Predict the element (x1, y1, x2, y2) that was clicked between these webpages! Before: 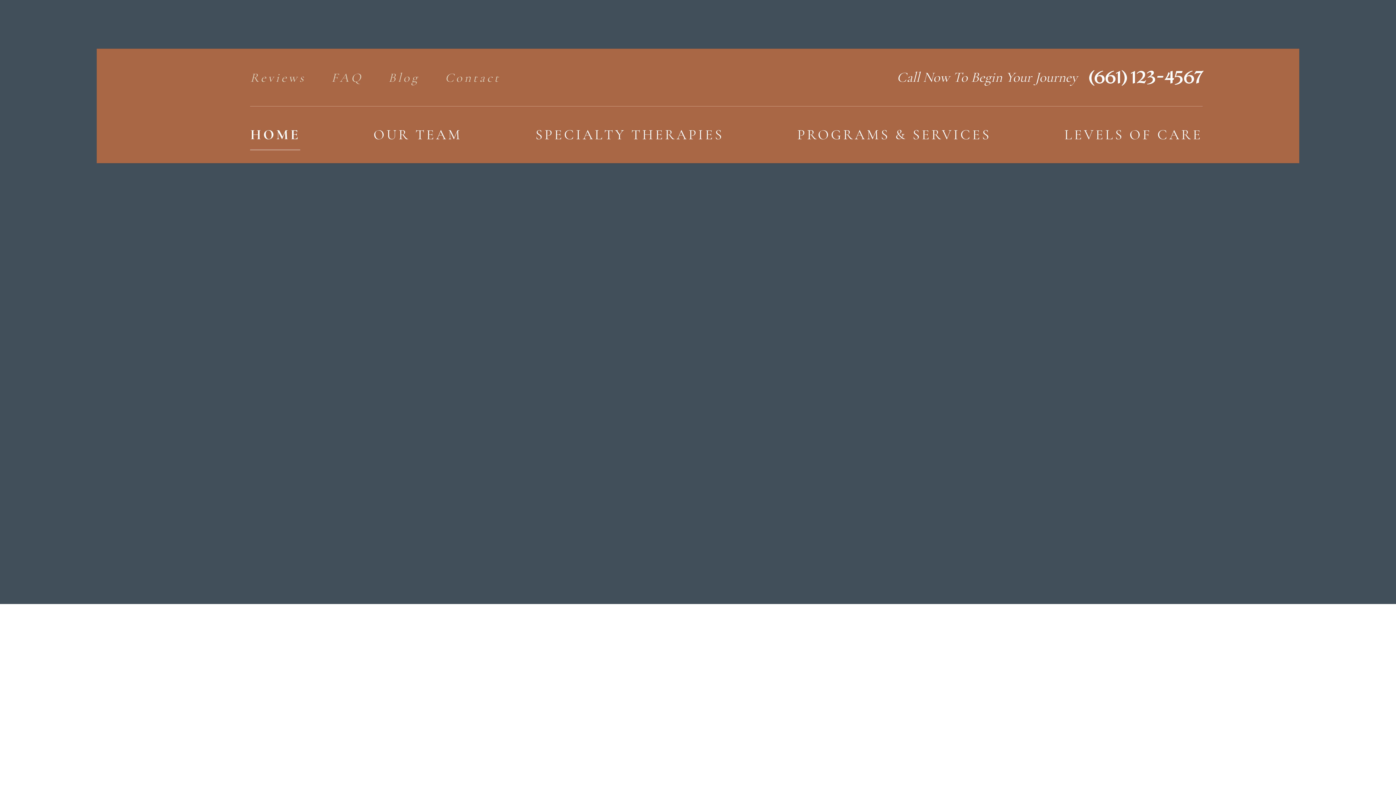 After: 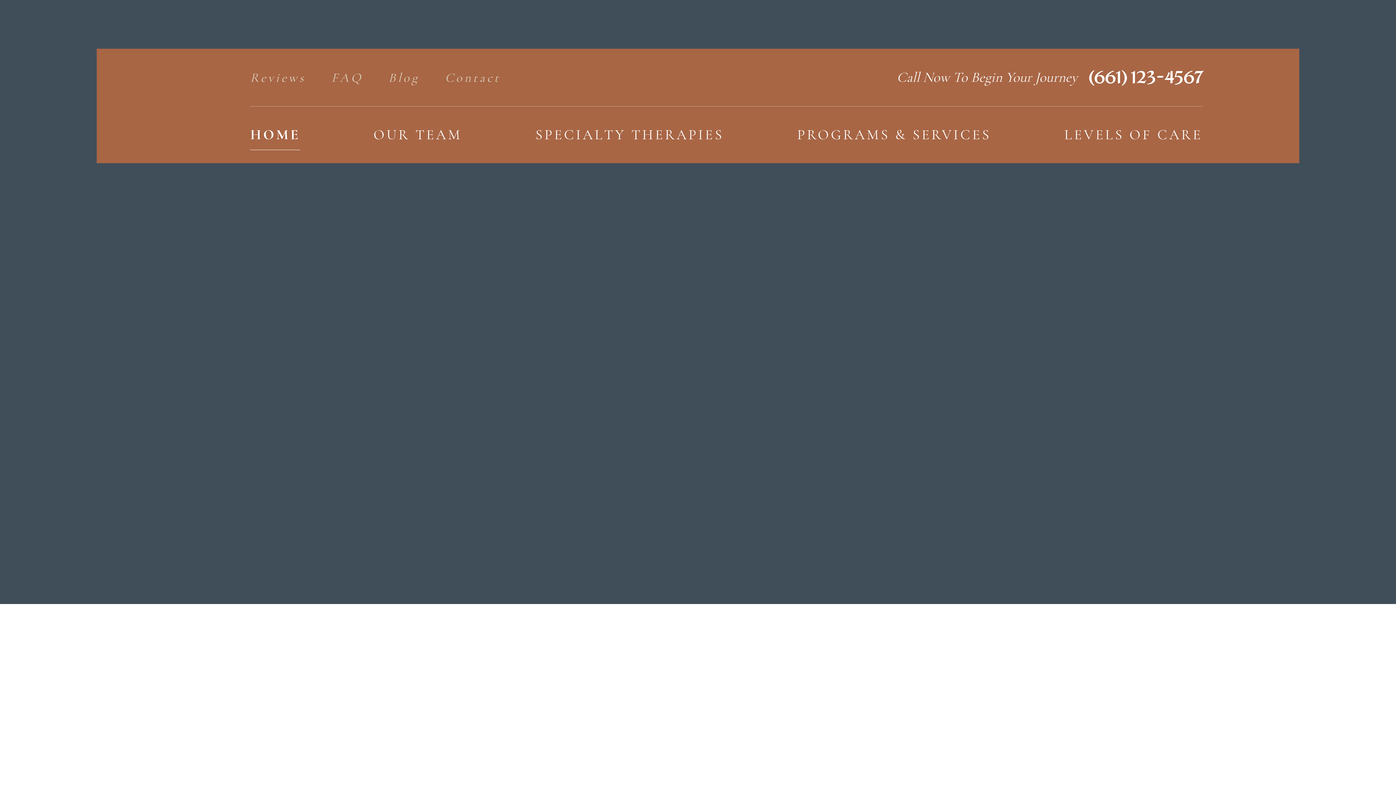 Action: bbox: (250, 112, 300, 157) label: HOME